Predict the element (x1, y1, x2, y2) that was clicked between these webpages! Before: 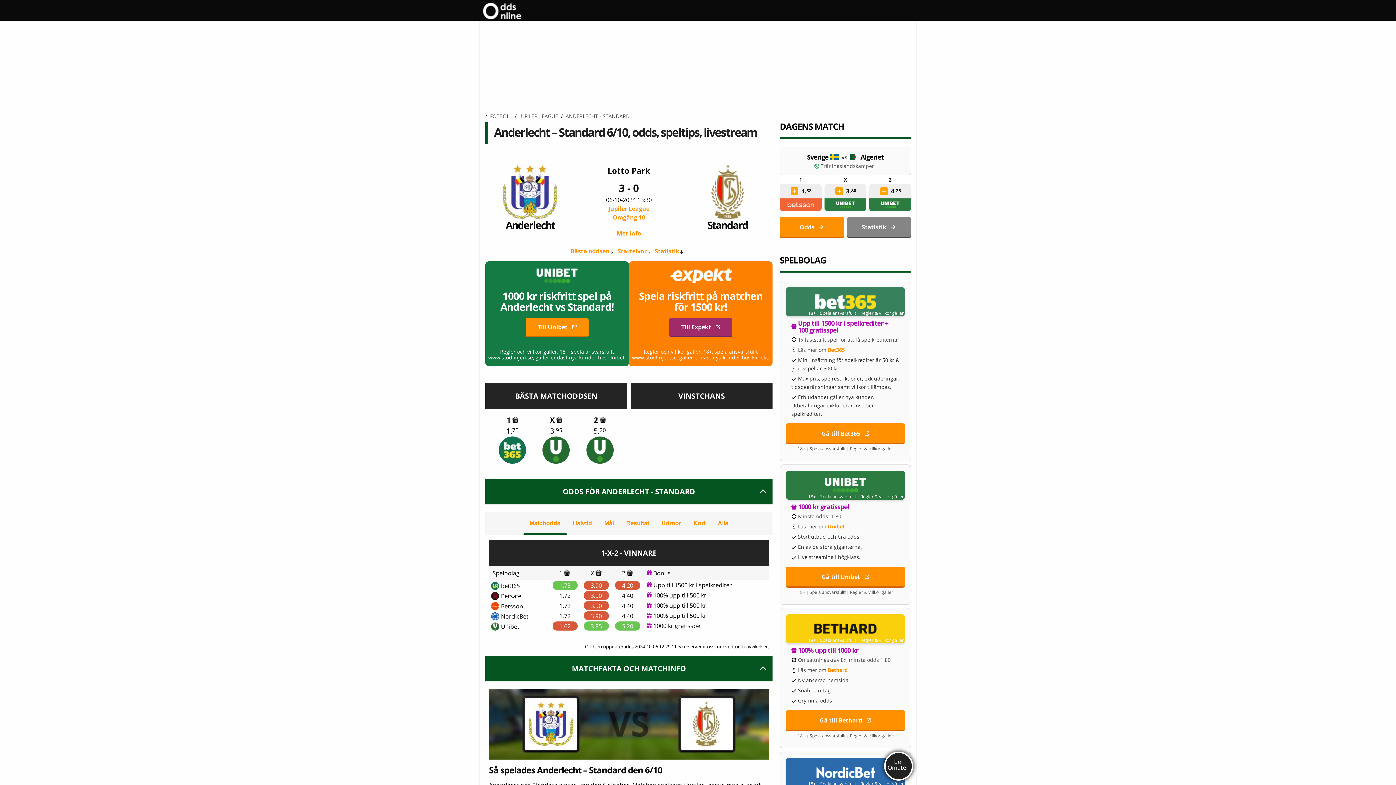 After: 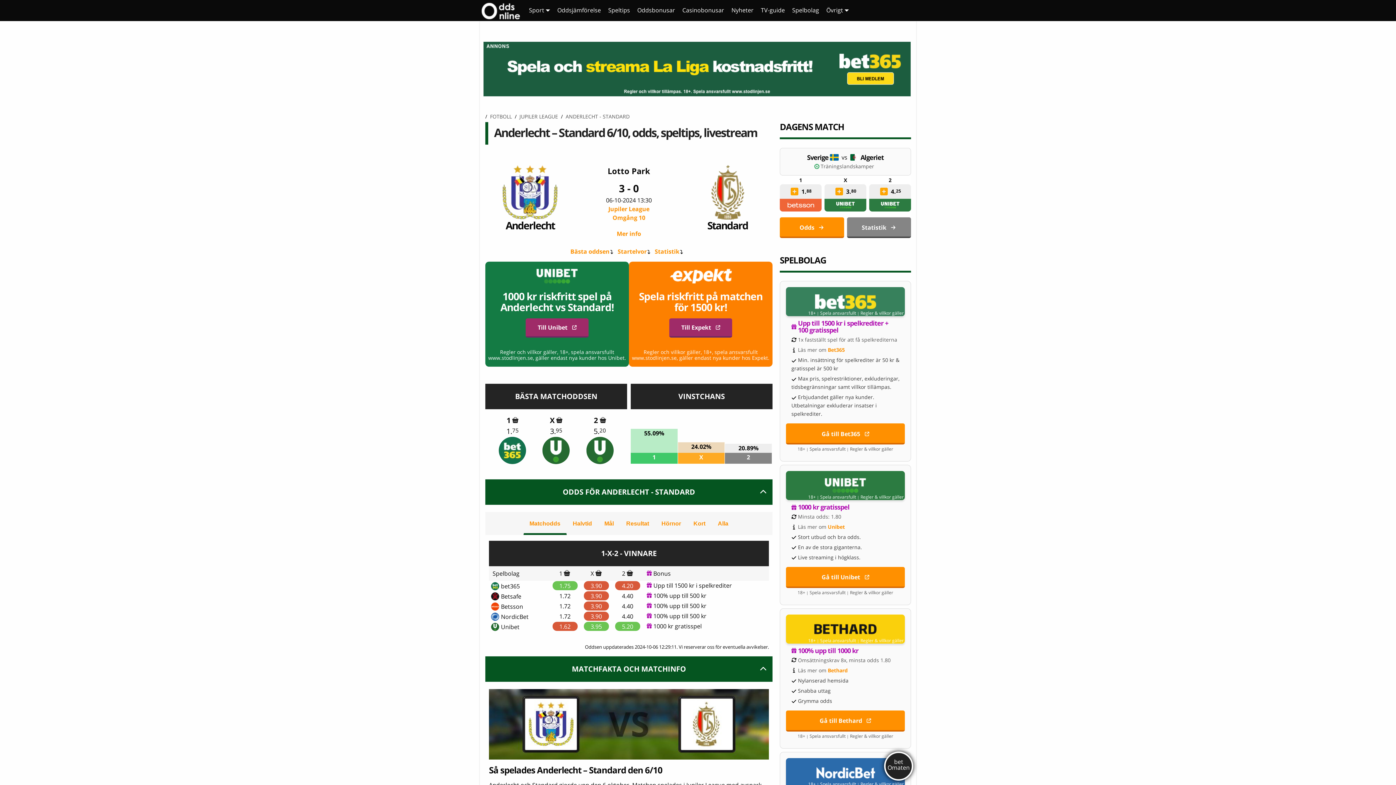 Action: bbox: (525, 318, 588, 337) label: Till Unibet